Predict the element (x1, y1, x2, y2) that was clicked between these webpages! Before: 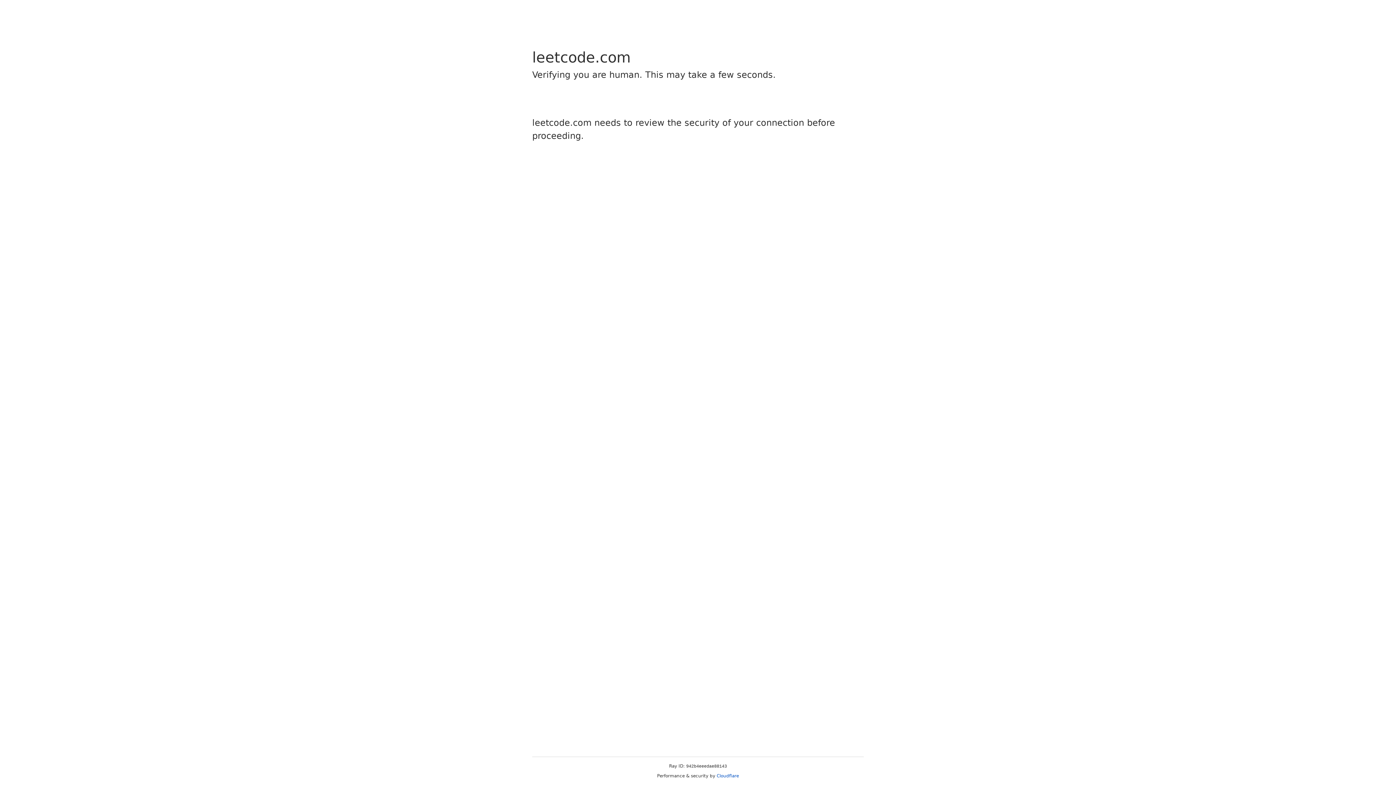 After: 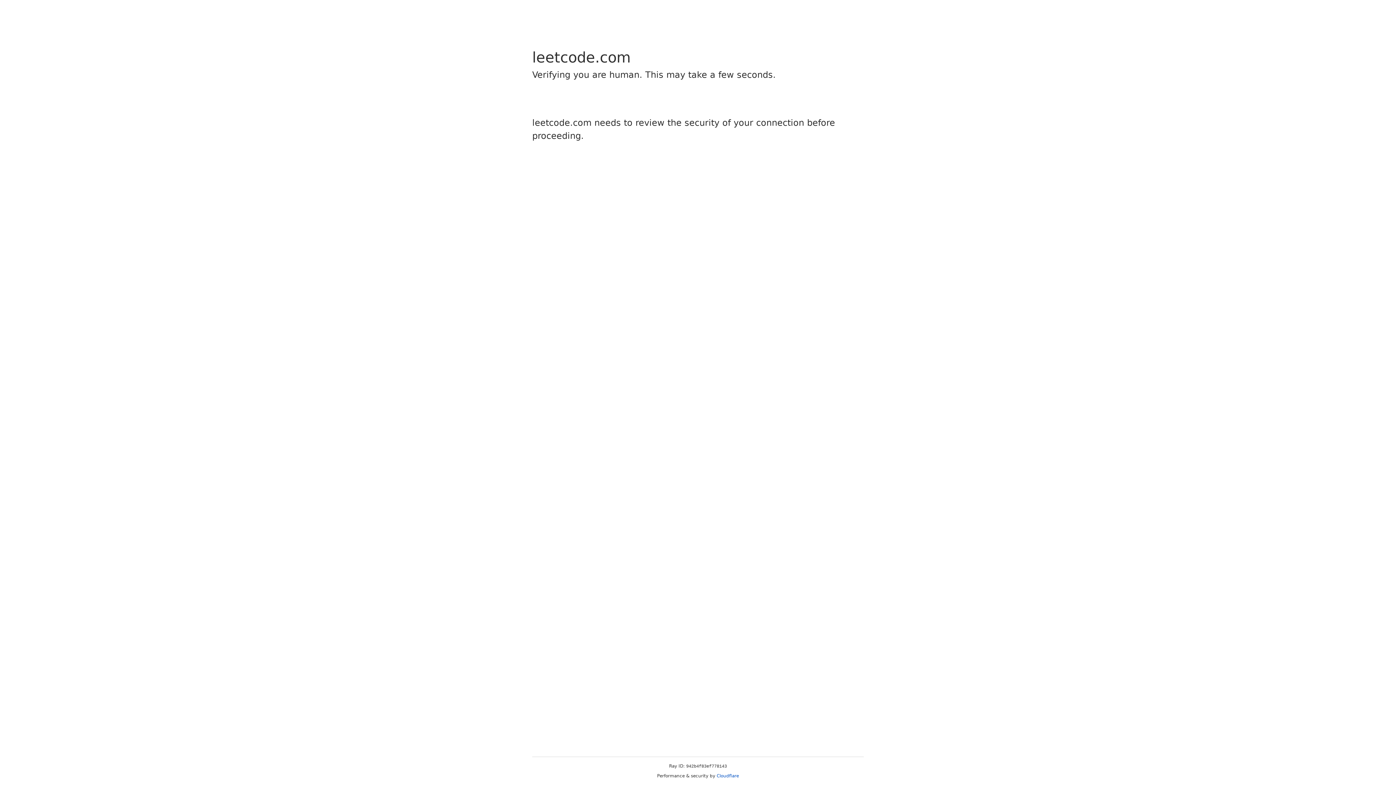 Action: bbox: (716, 773, 739, 778) label: Cloudflare